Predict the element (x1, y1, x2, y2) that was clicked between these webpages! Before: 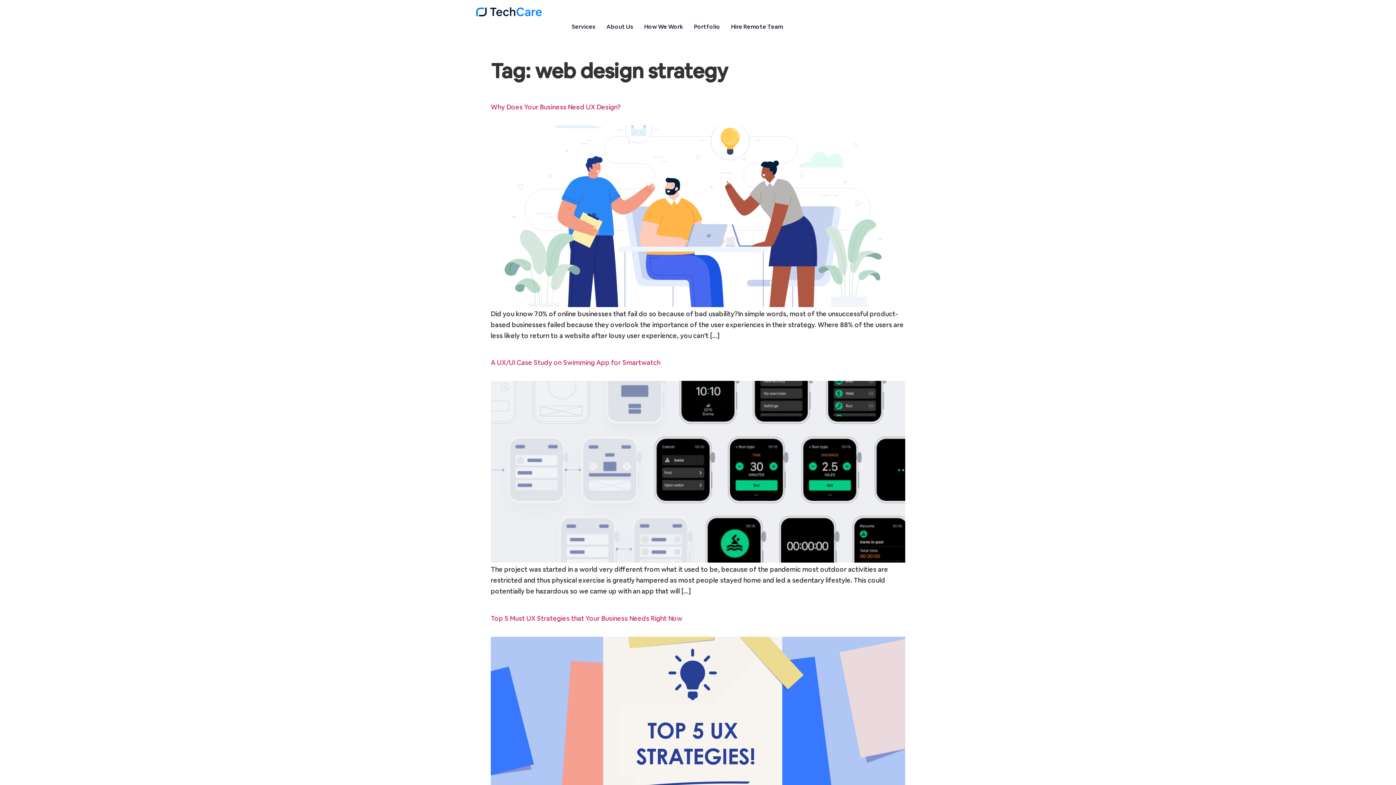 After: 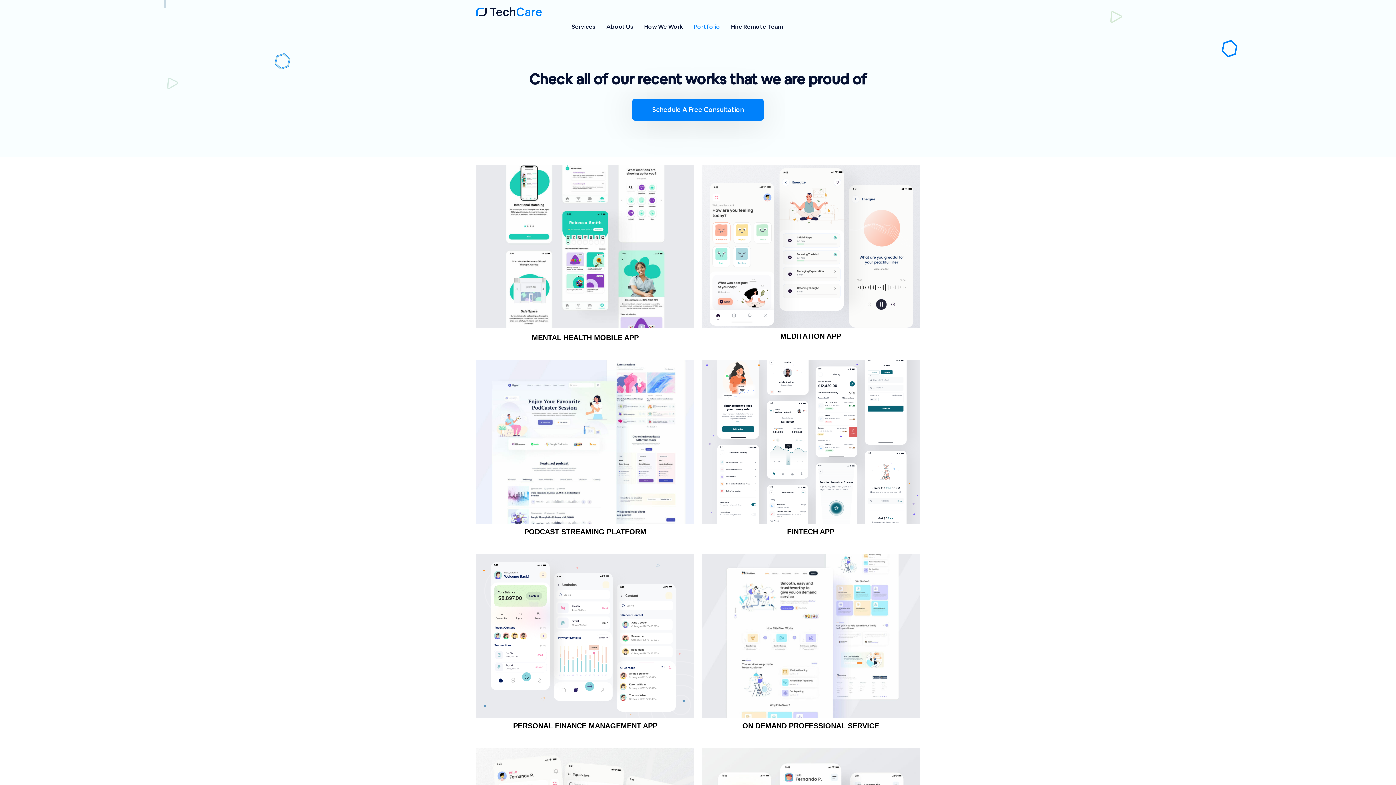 Action: bbox: (688, 7, 725, 46) label: Portfolio